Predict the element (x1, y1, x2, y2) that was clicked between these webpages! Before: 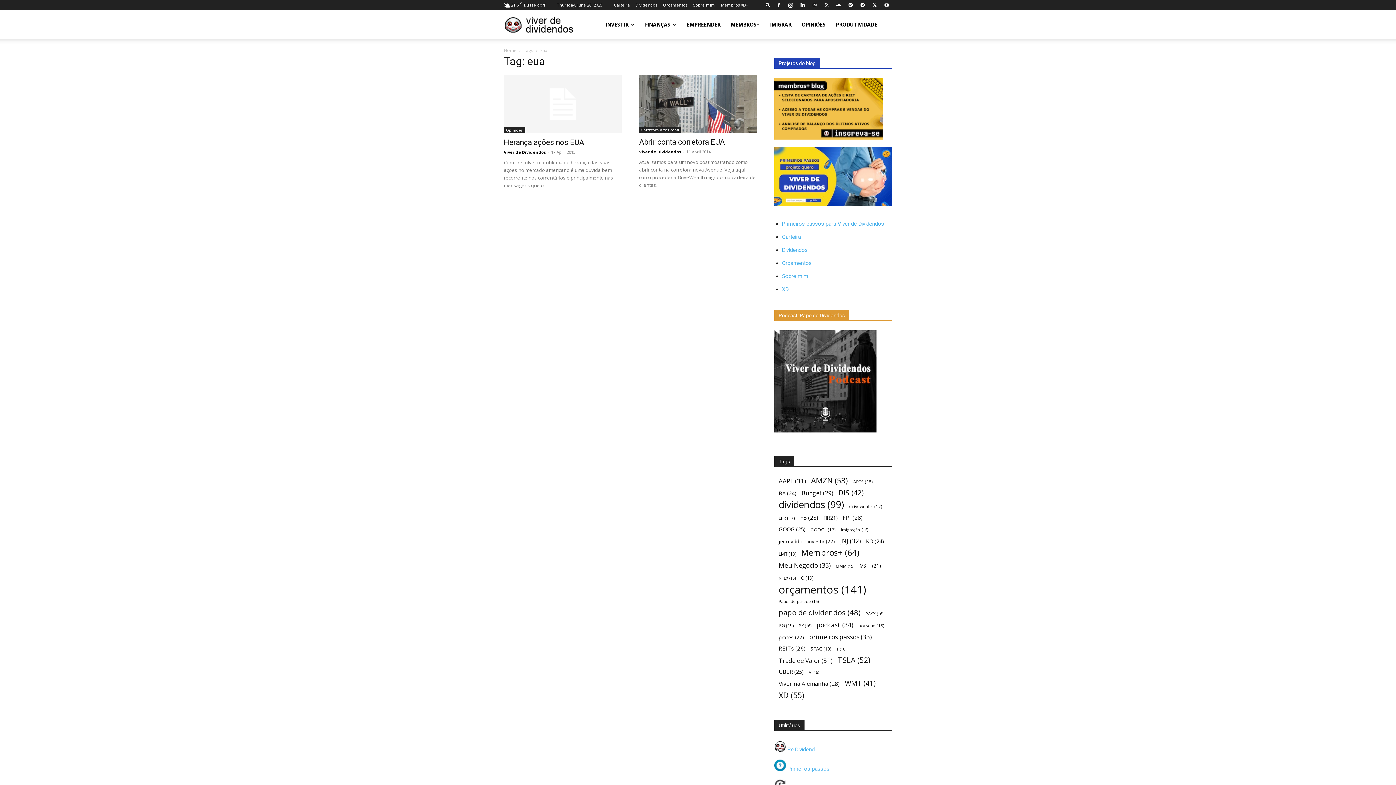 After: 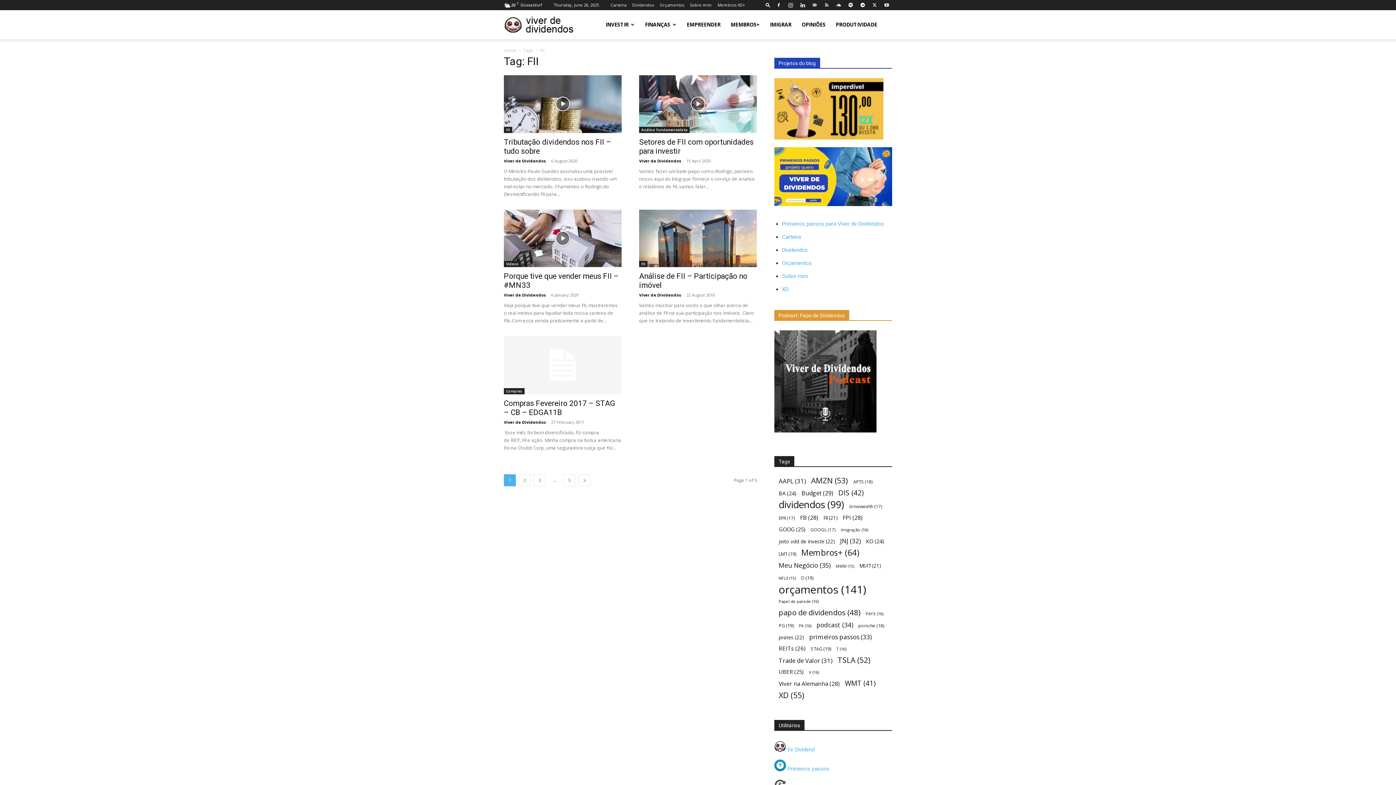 Action: bbox: (823, 514, 837, 522) label: FII (21 items)